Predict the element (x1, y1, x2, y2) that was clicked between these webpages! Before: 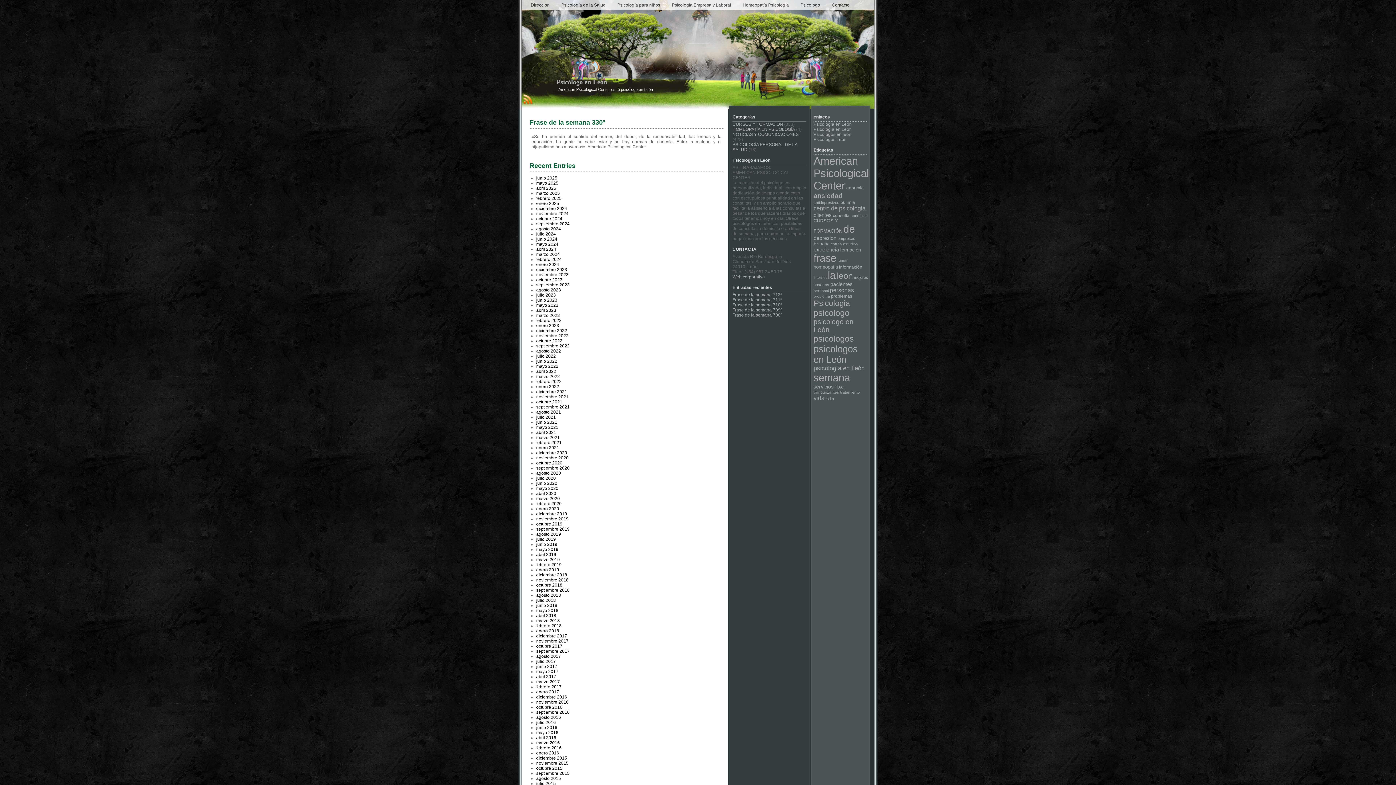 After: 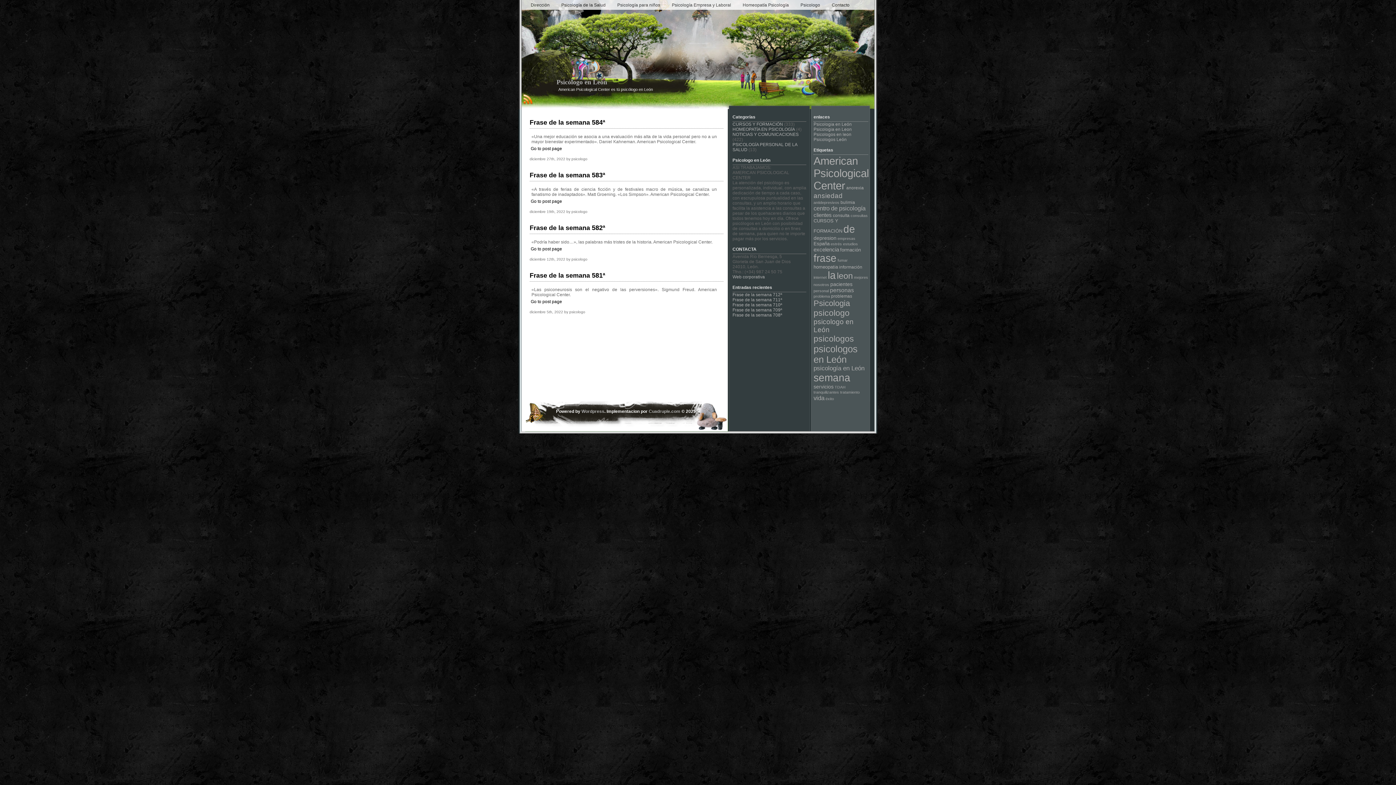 Action: bbox: (536, 328, 567, 333) label: diciembre 2022